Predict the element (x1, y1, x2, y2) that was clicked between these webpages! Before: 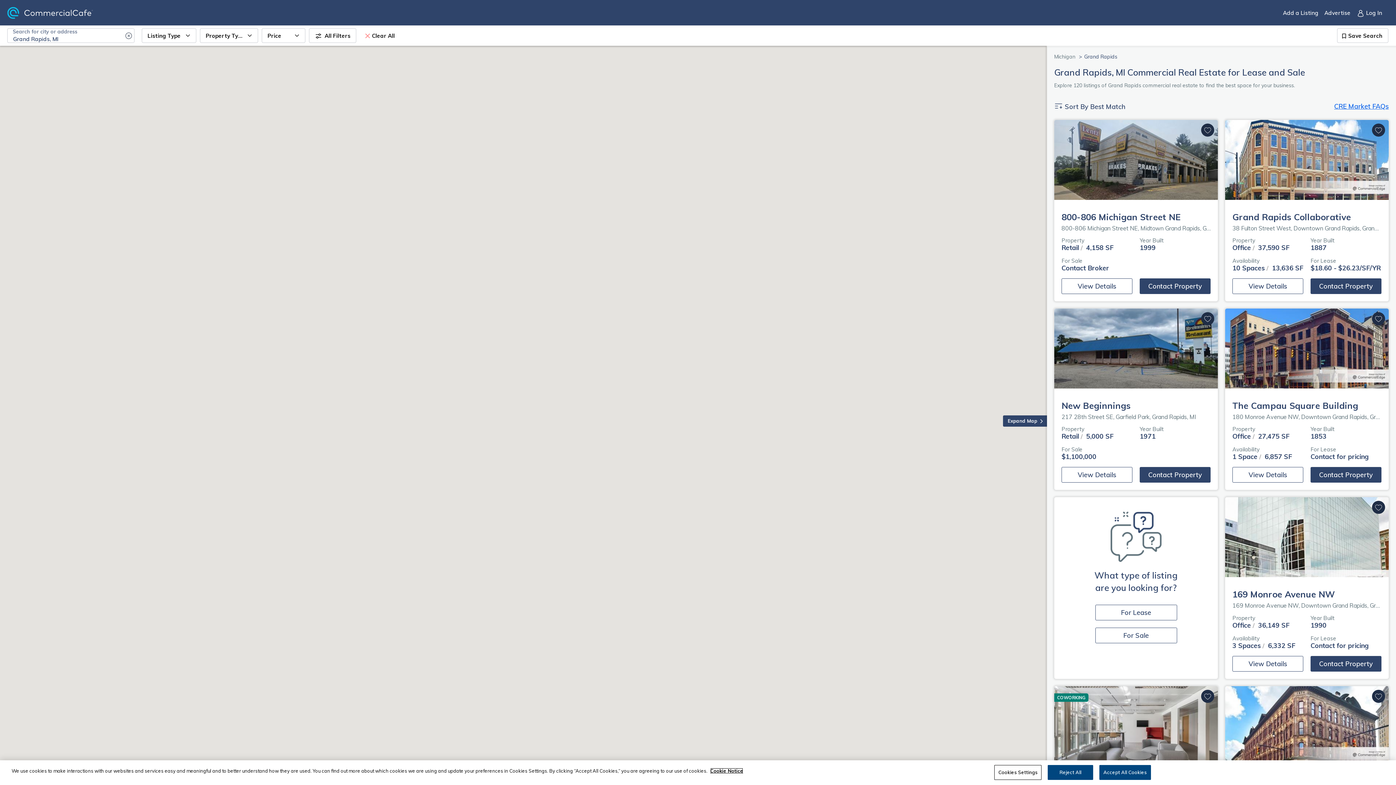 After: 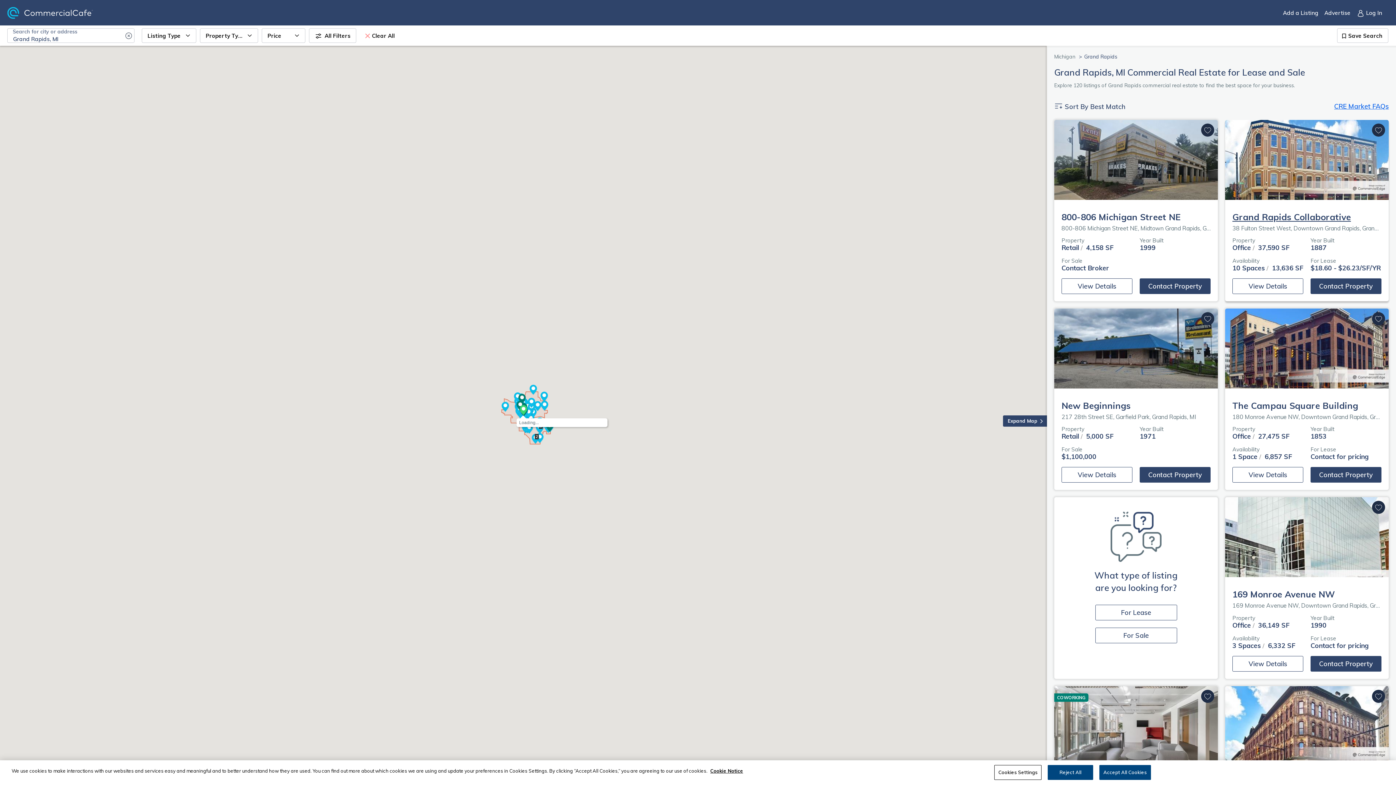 Action: bbox: (1232, 211, 1351, 222) label: Grand Rapids Collaborative